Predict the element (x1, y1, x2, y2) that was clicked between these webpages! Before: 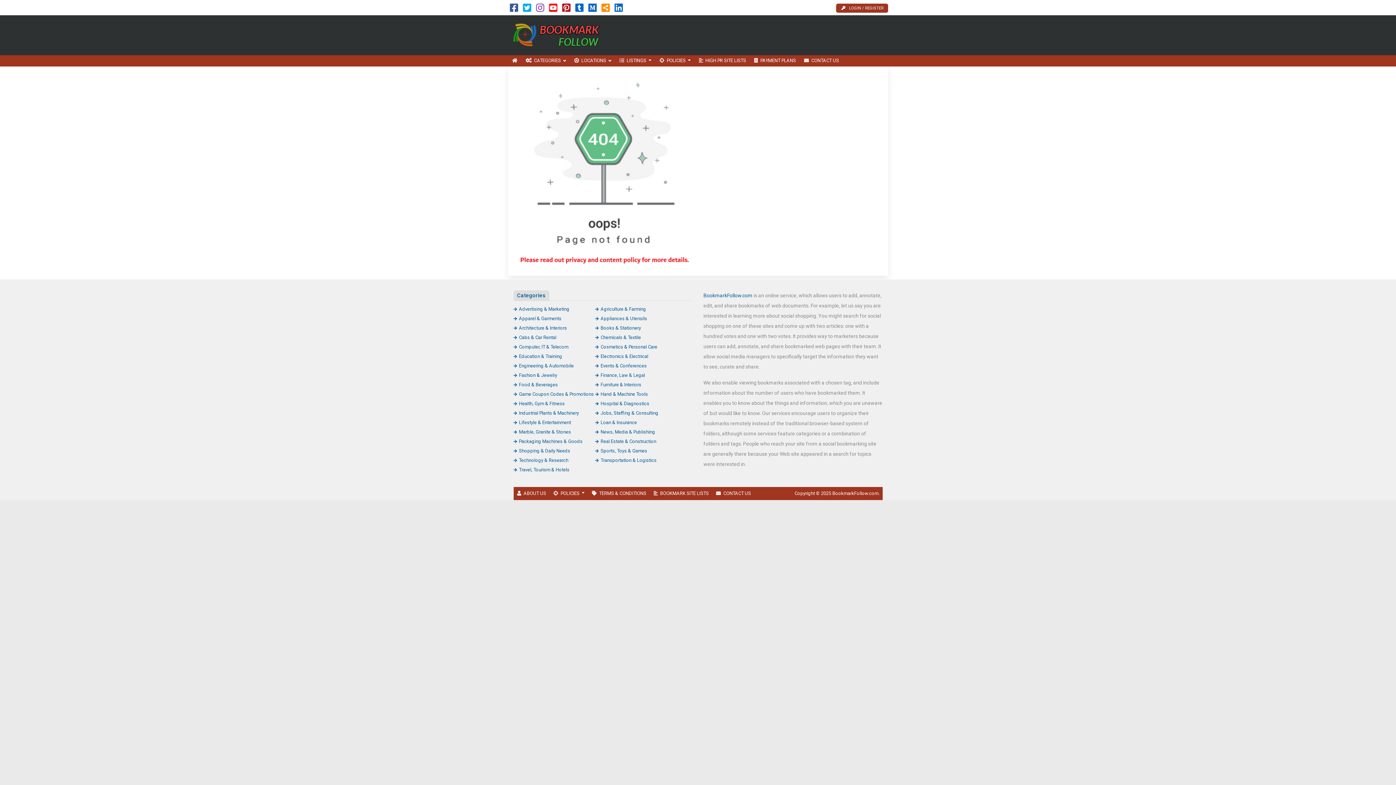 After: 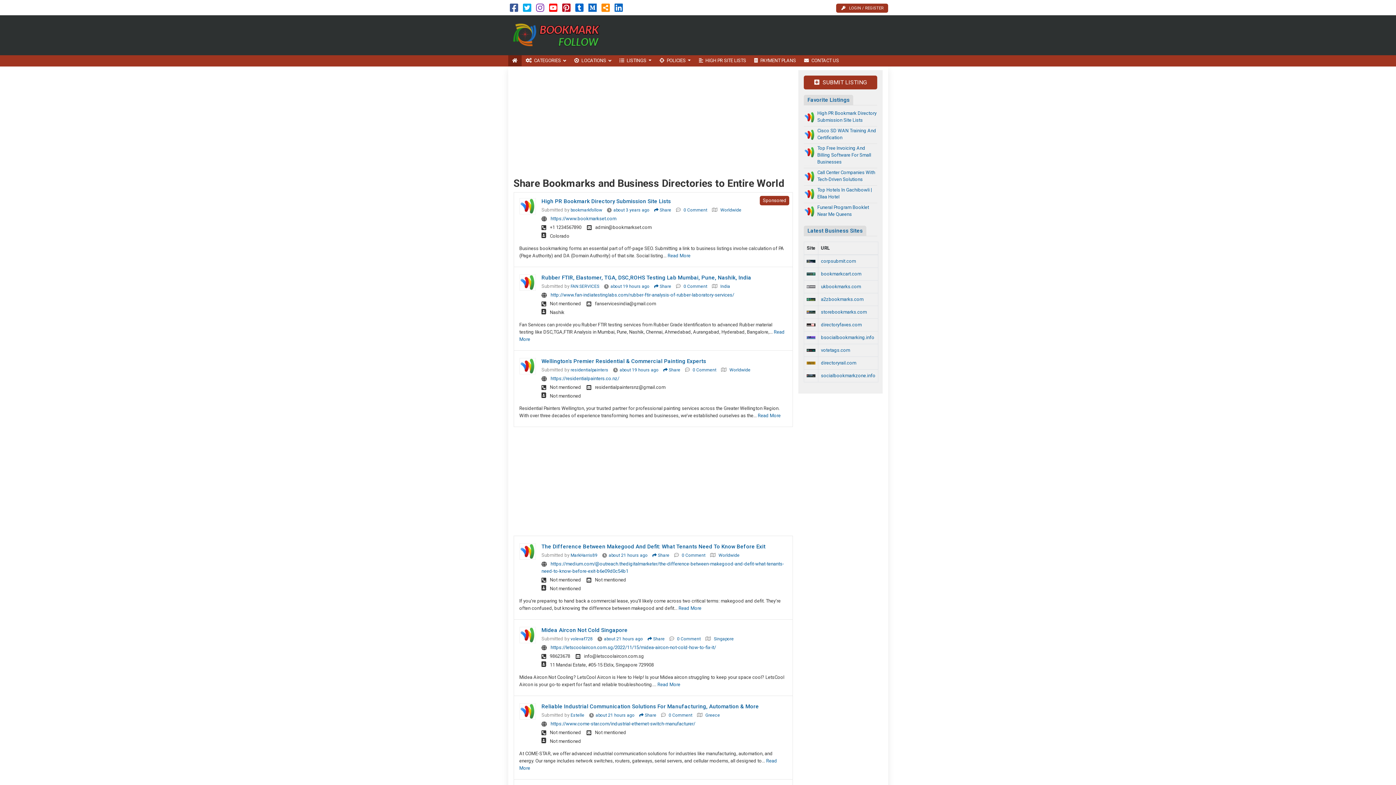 Action: bbox: (508, 32, 606, 37)